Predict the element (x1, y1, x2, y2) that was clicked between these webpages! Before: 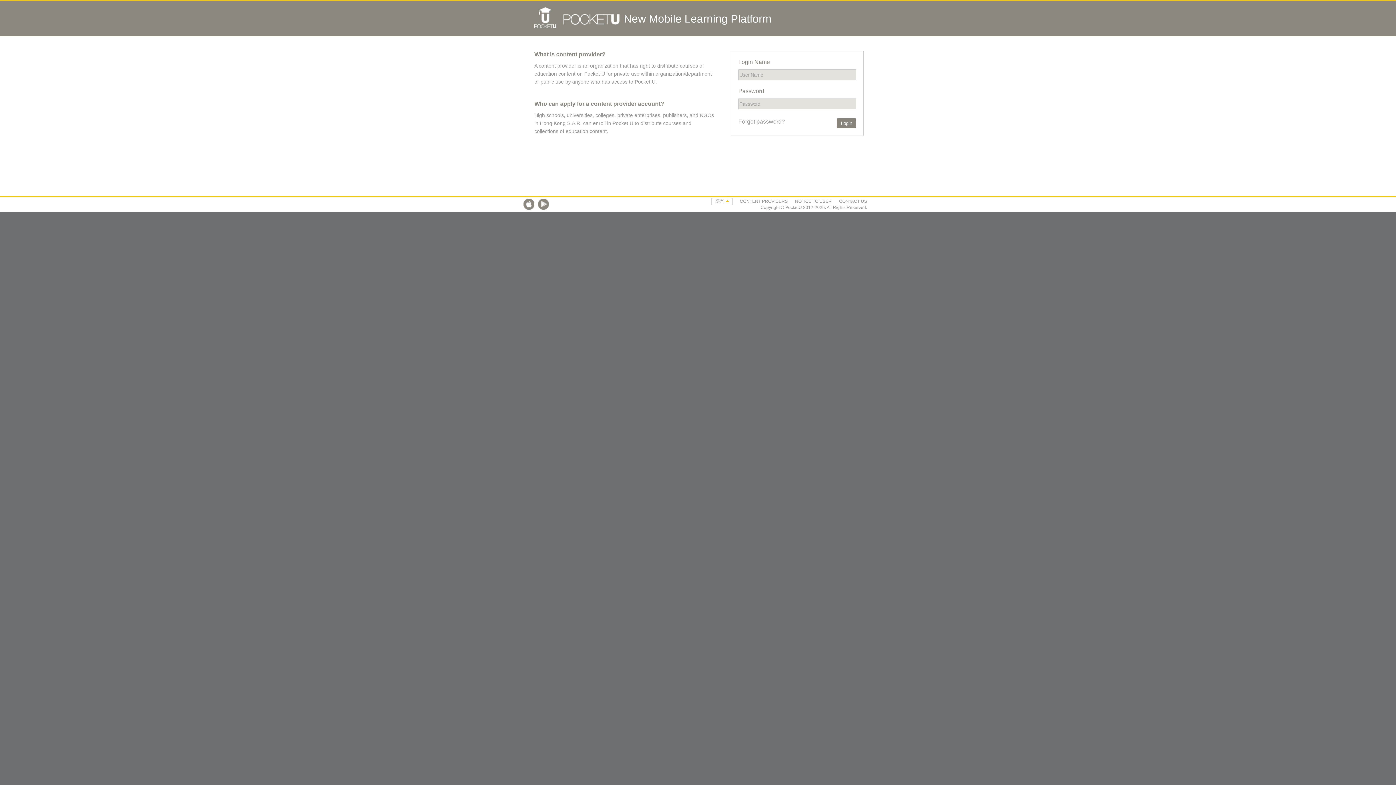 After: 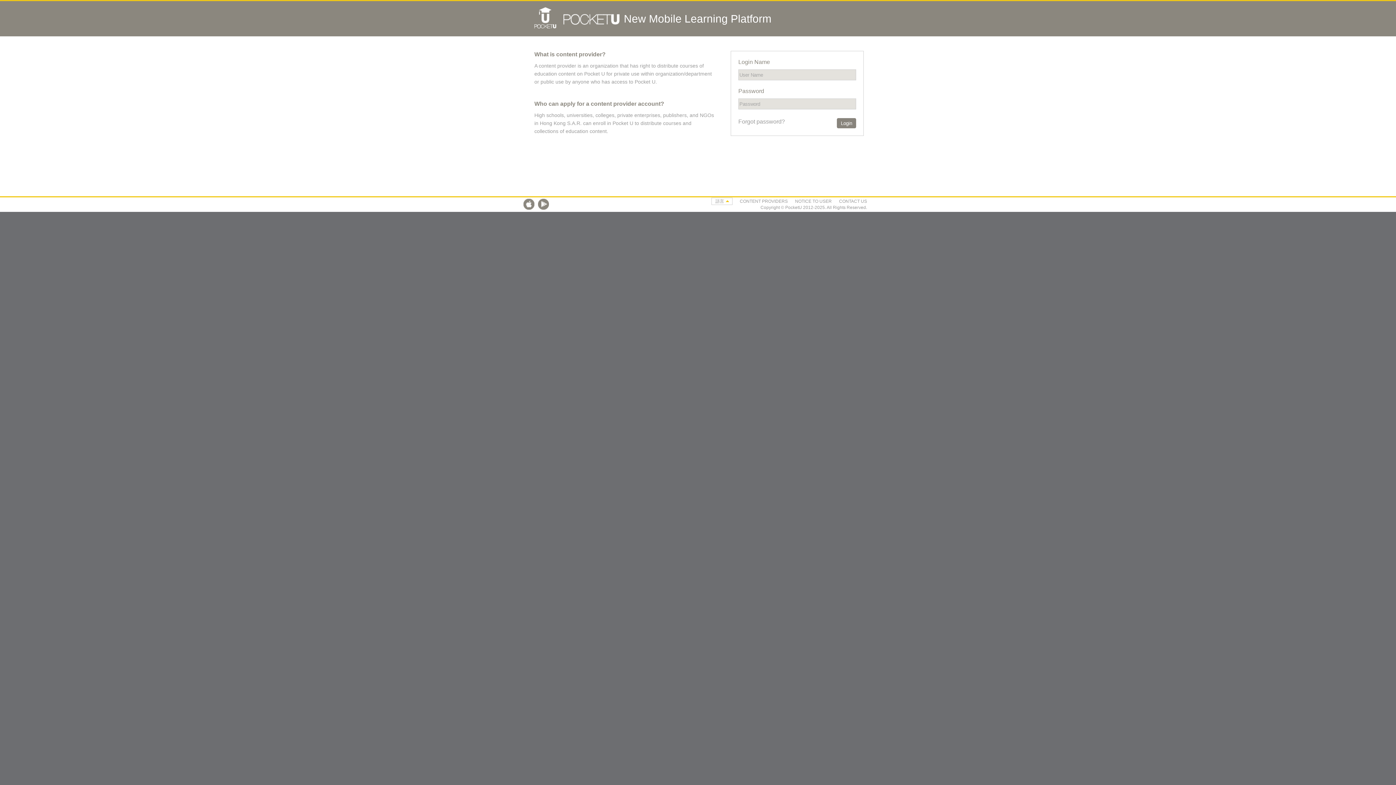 Action: label: CONTENT PROVIDERS bbox: (740, 198, 788, 204)